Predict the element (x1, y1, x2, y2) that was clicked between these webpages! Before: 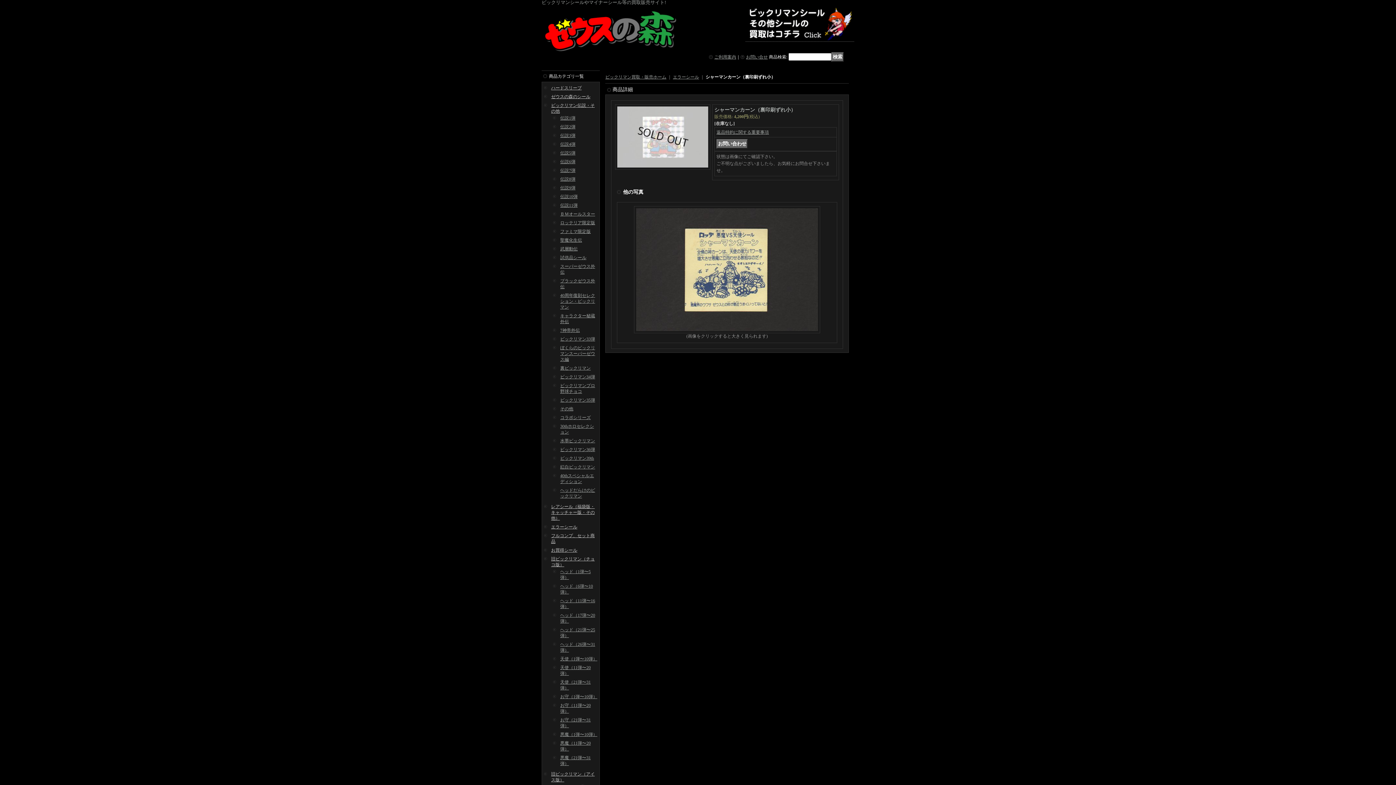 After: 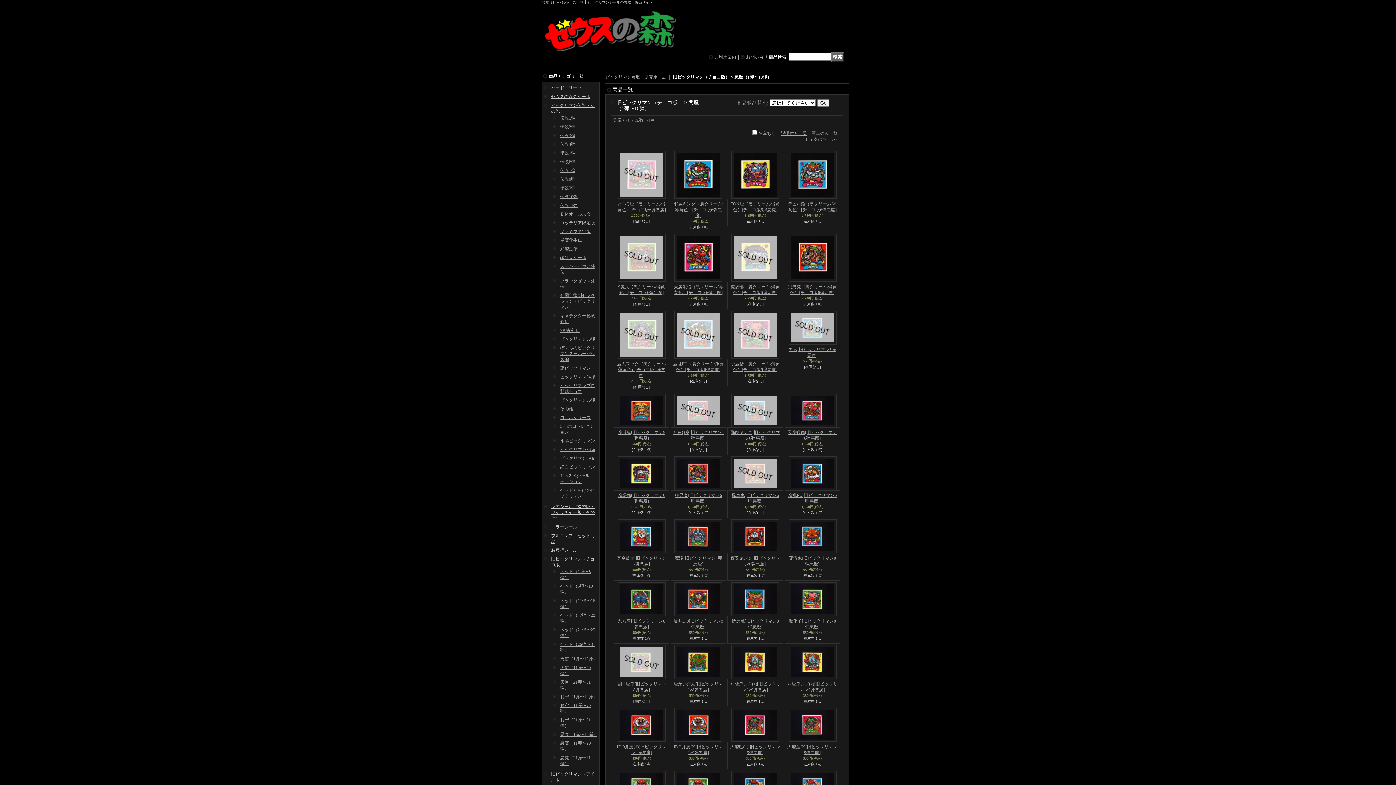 Action: label: 悪魔（1弾〜10弾） bbox: (560, 732, 597, 737)